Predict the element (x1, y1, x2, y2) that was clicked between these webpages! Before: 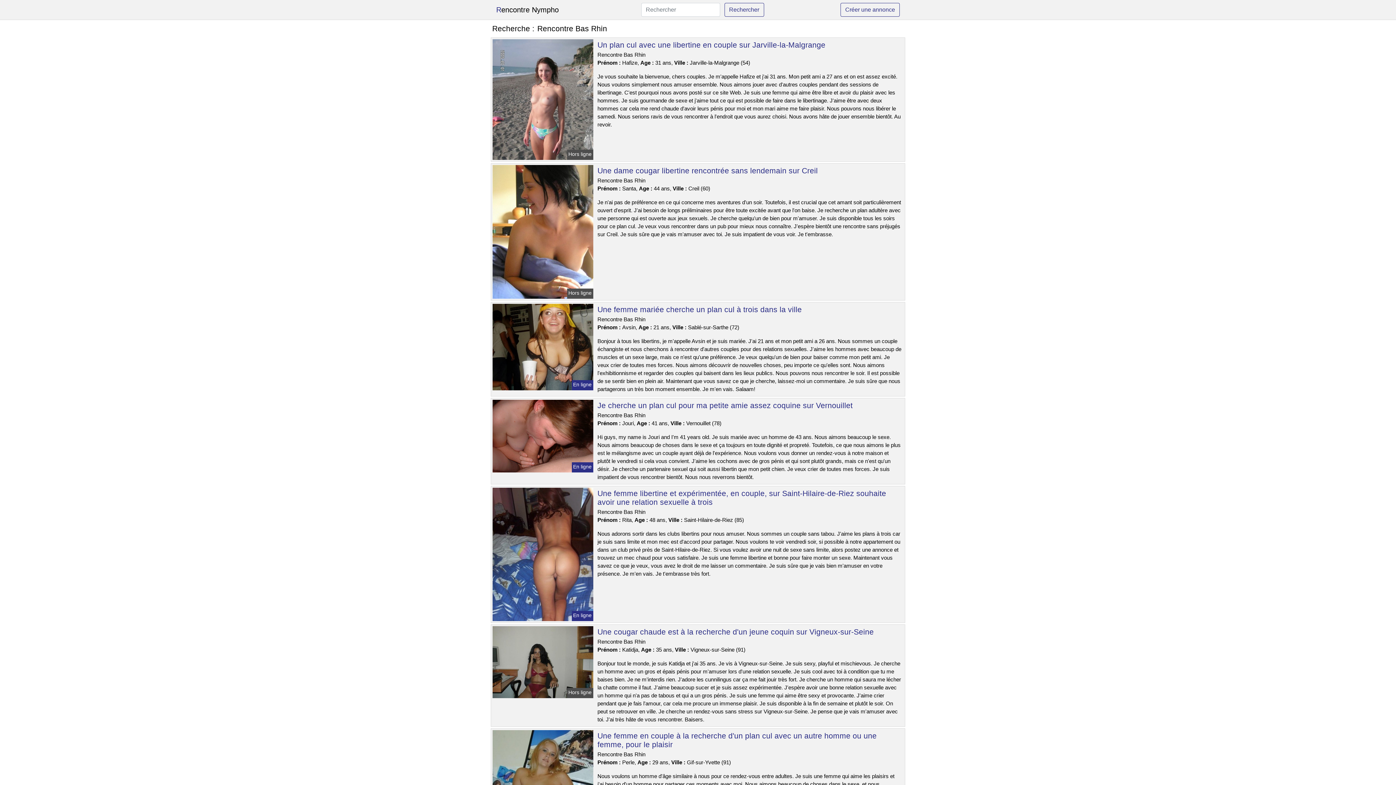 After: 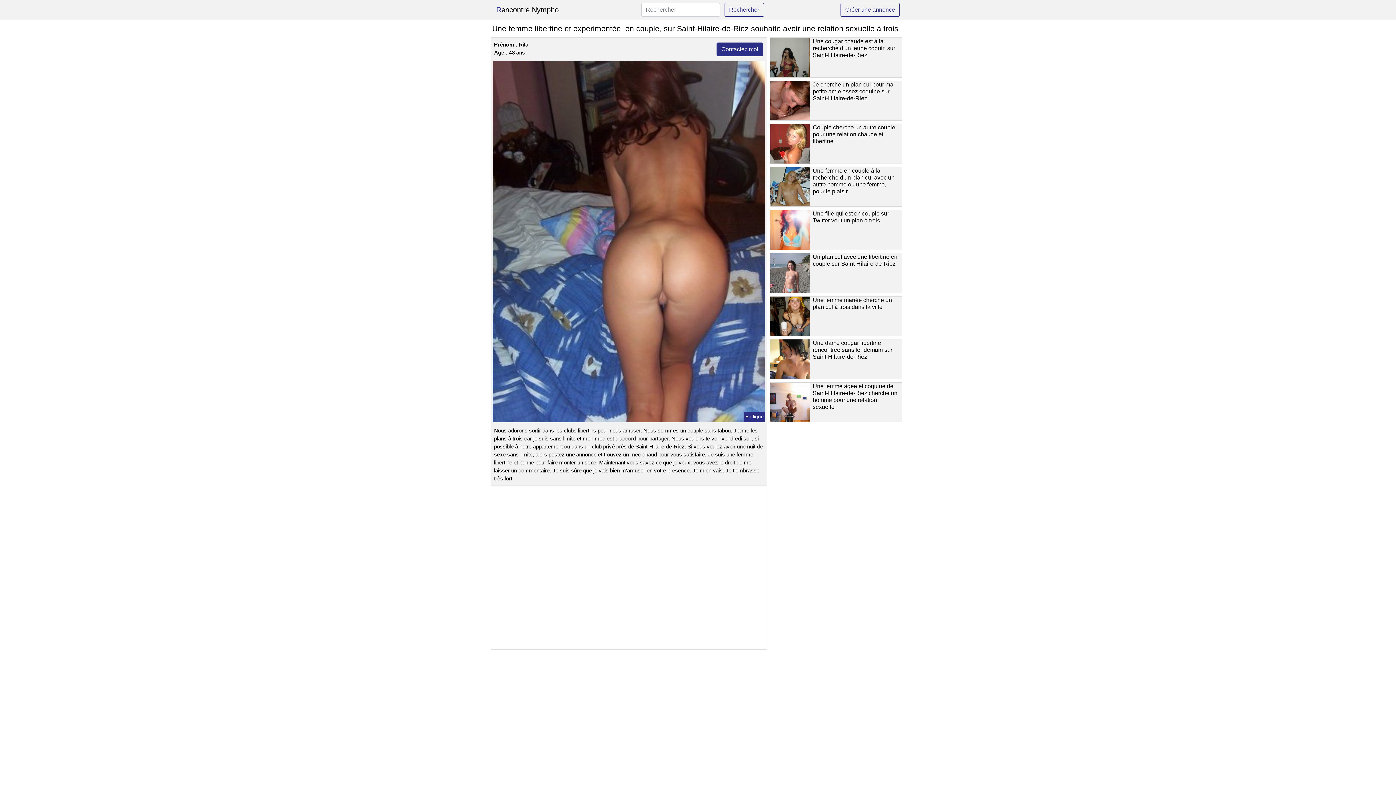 Action: bbox: (491, 551, 594, 557)